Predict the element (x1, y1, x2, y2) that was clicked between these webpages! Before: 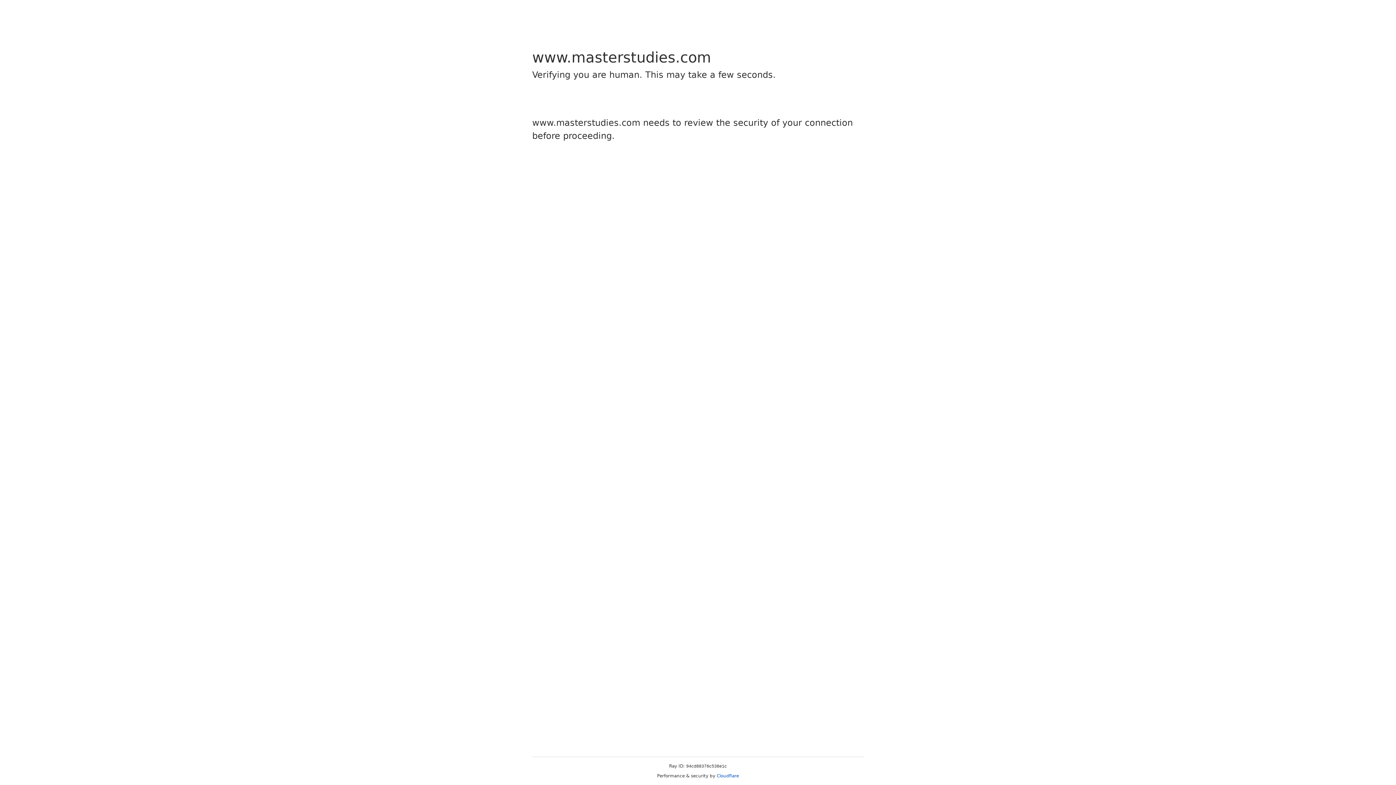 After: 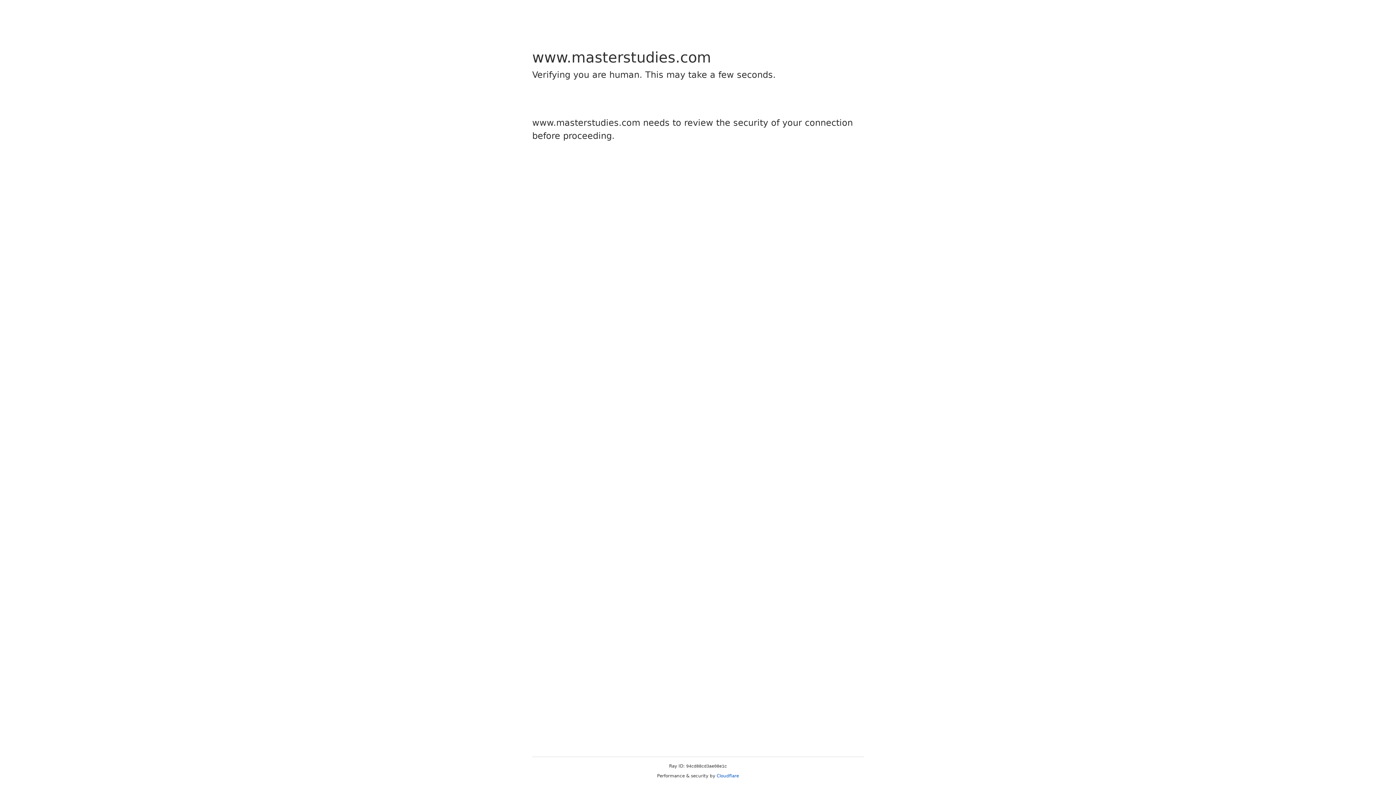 Action: label: Cloudflare bbox: (716, 773, 739, 778)